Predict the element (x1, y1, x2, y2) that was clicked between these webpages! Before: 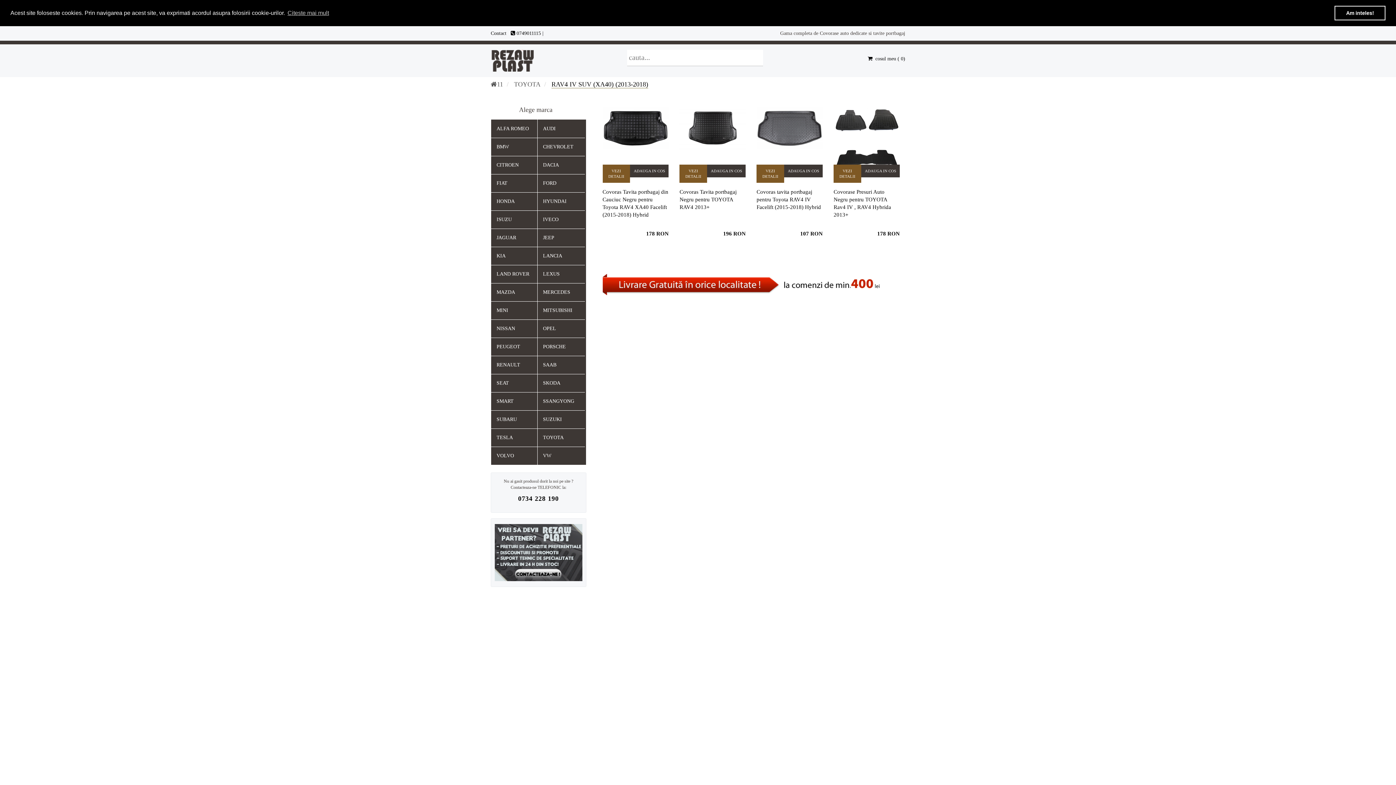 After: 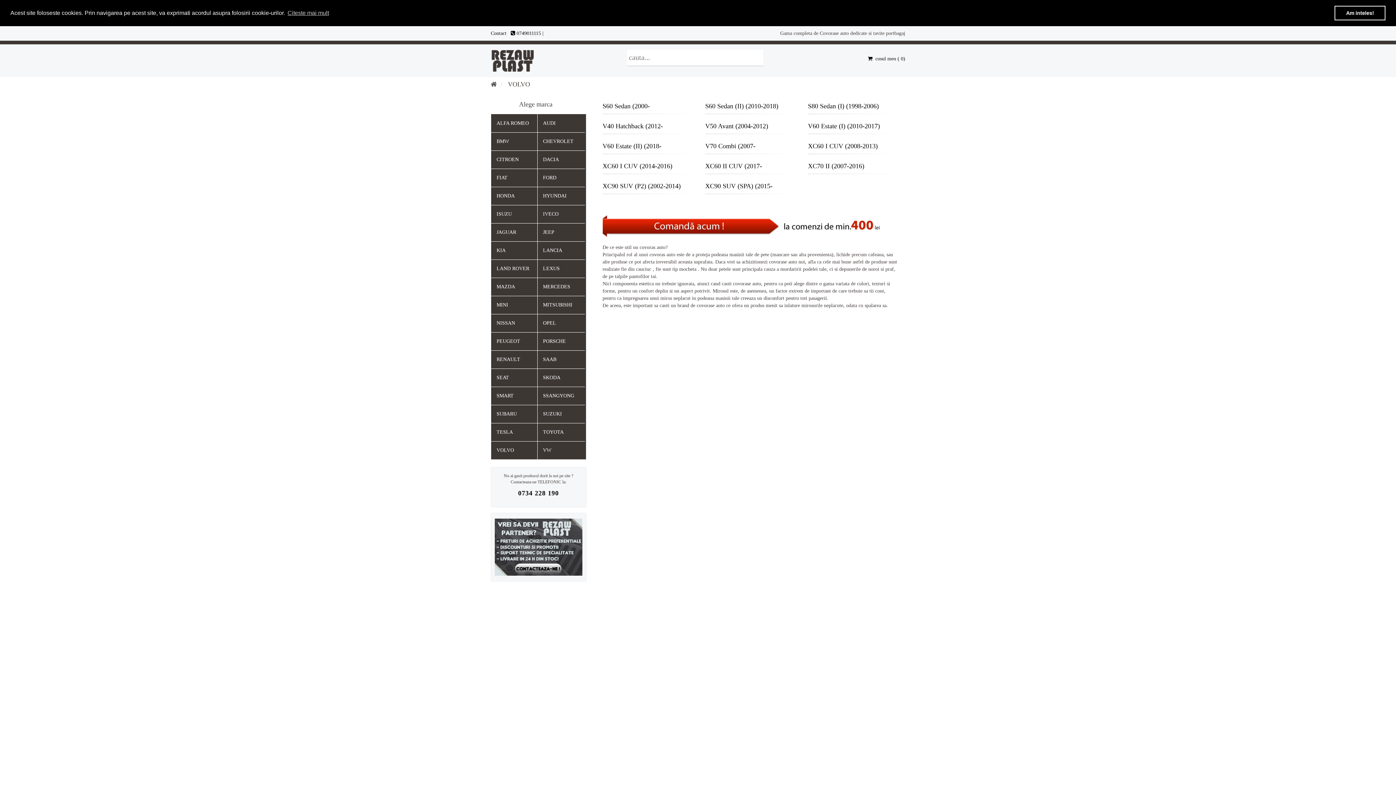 Action: label: VOLVO bbox: (491, 446, 537, 464)